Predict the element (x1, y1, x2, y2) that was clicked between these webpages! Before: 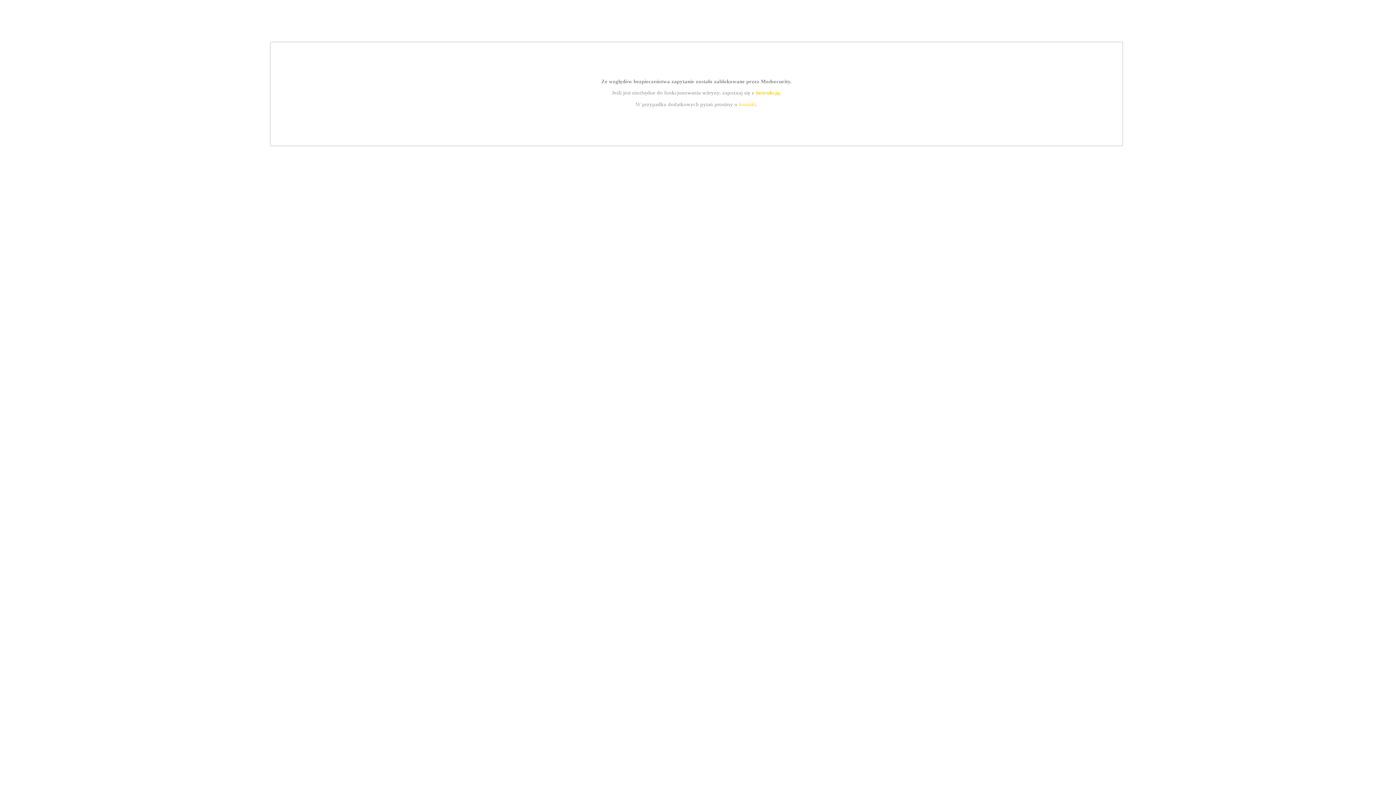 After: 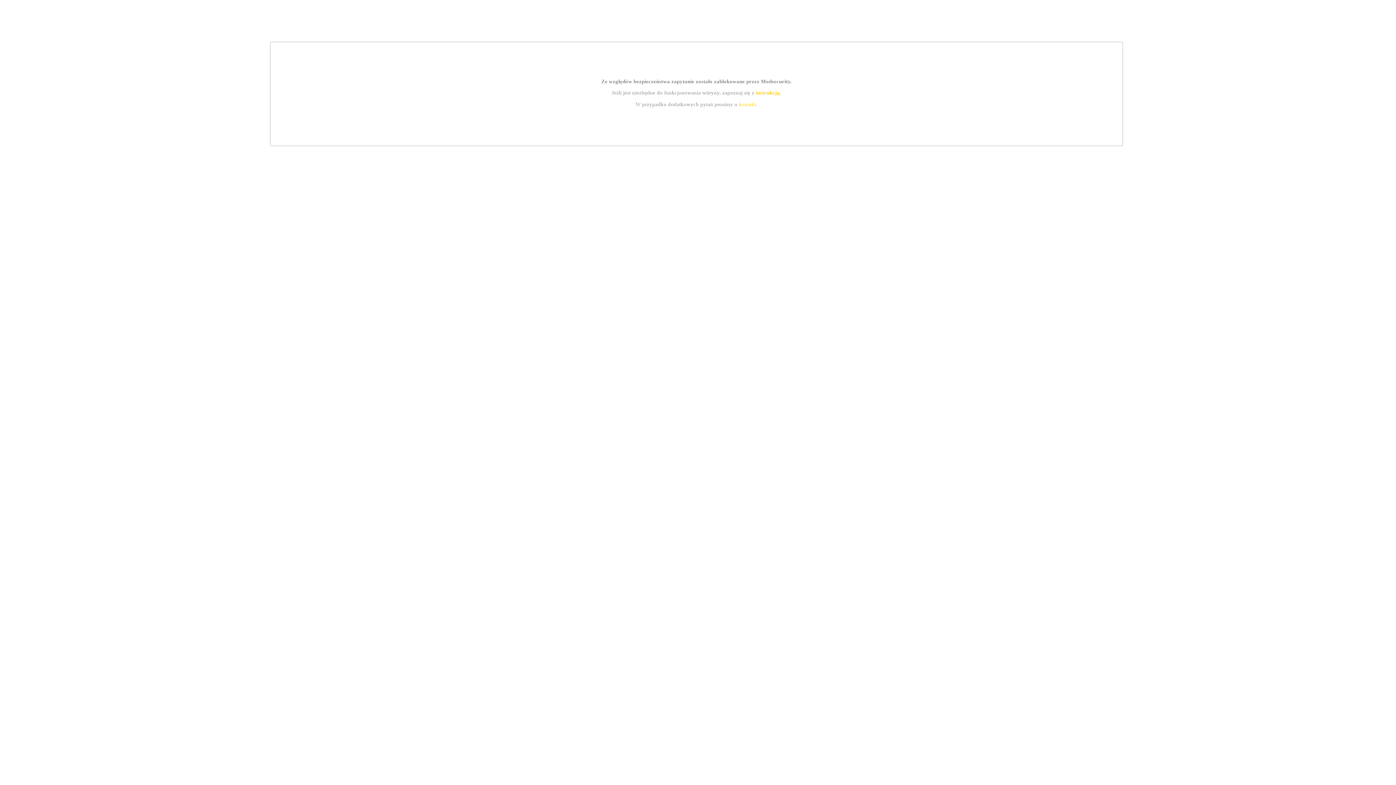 Action: label: instrukcją bbox: (755, 89, 779, 95)